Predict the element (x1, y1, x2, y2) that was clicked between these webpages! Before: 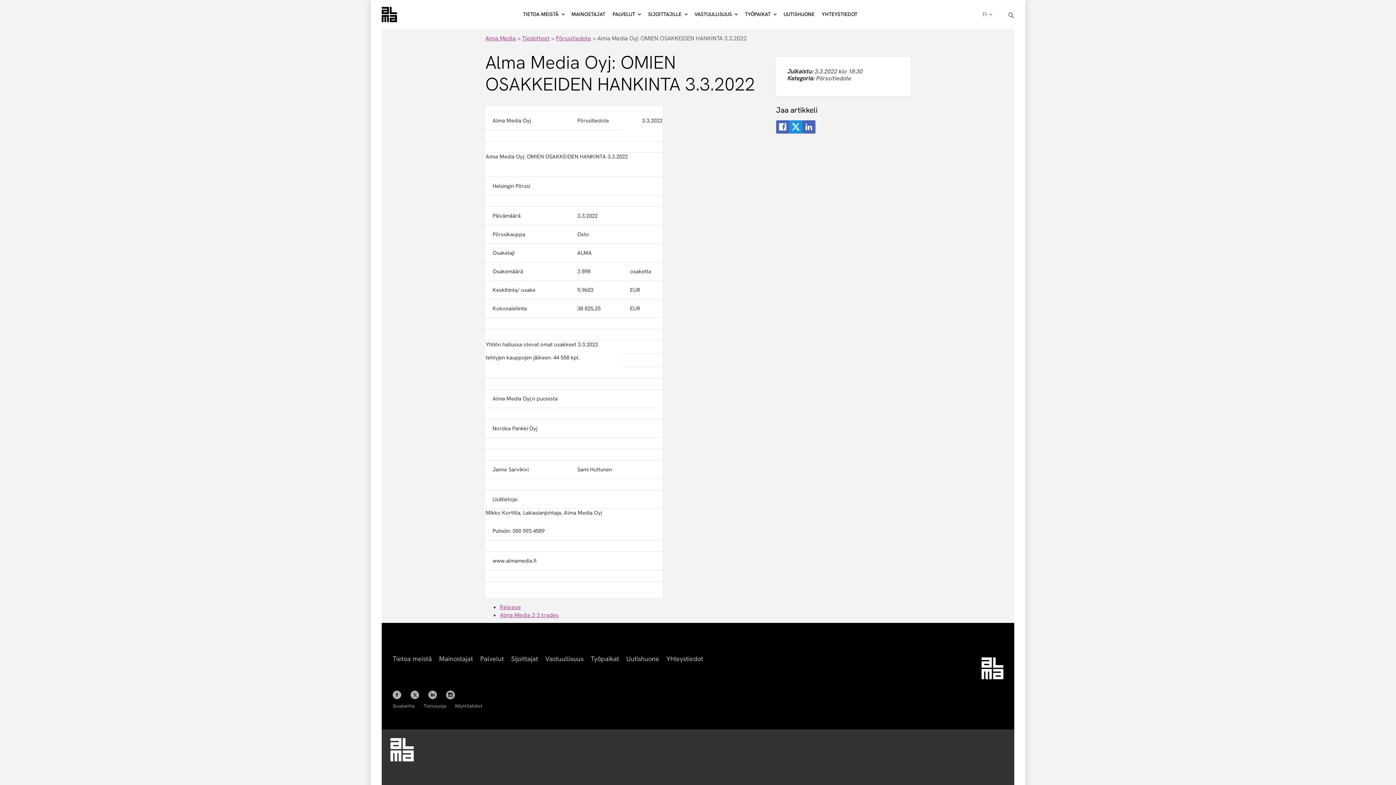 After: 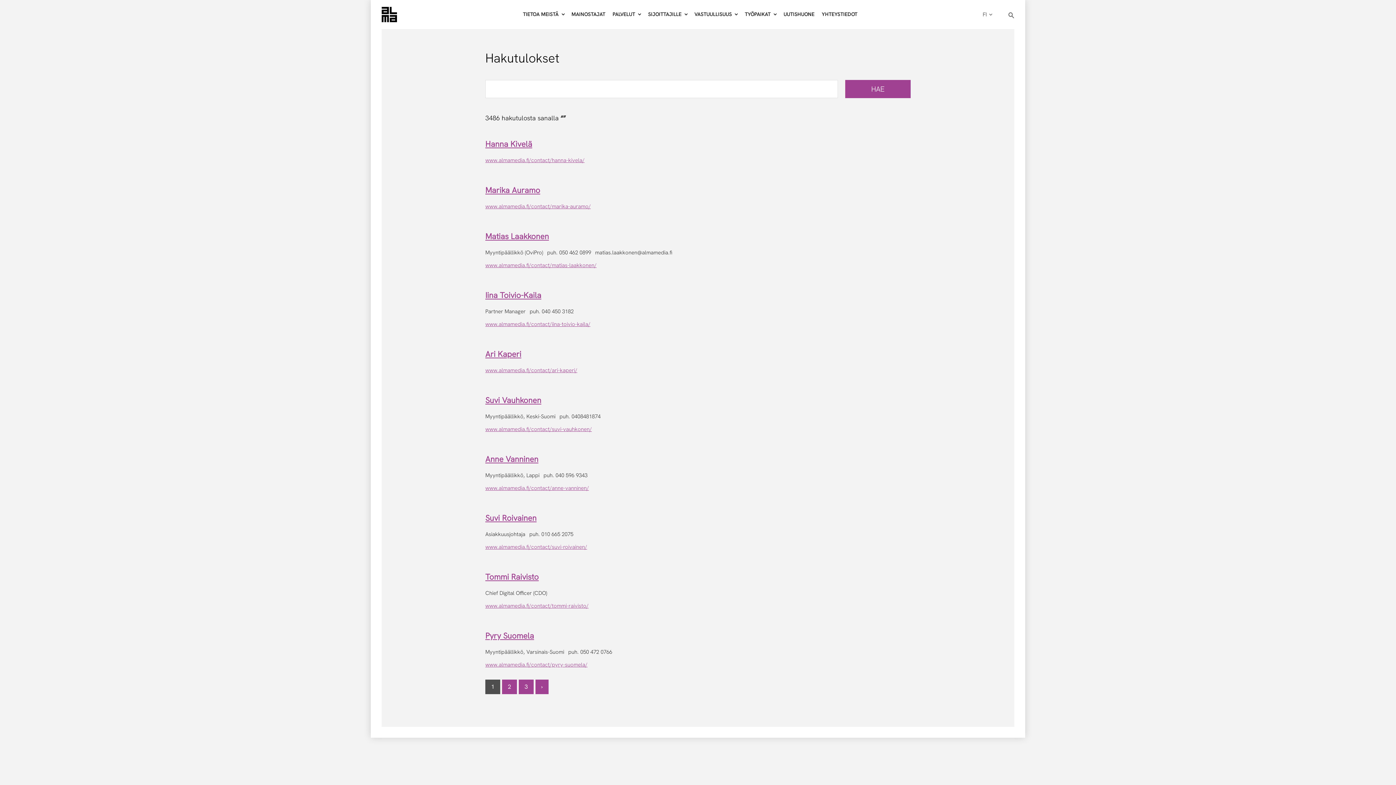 Action: label: Hae bbox: (1008, 12, 1014, 18)